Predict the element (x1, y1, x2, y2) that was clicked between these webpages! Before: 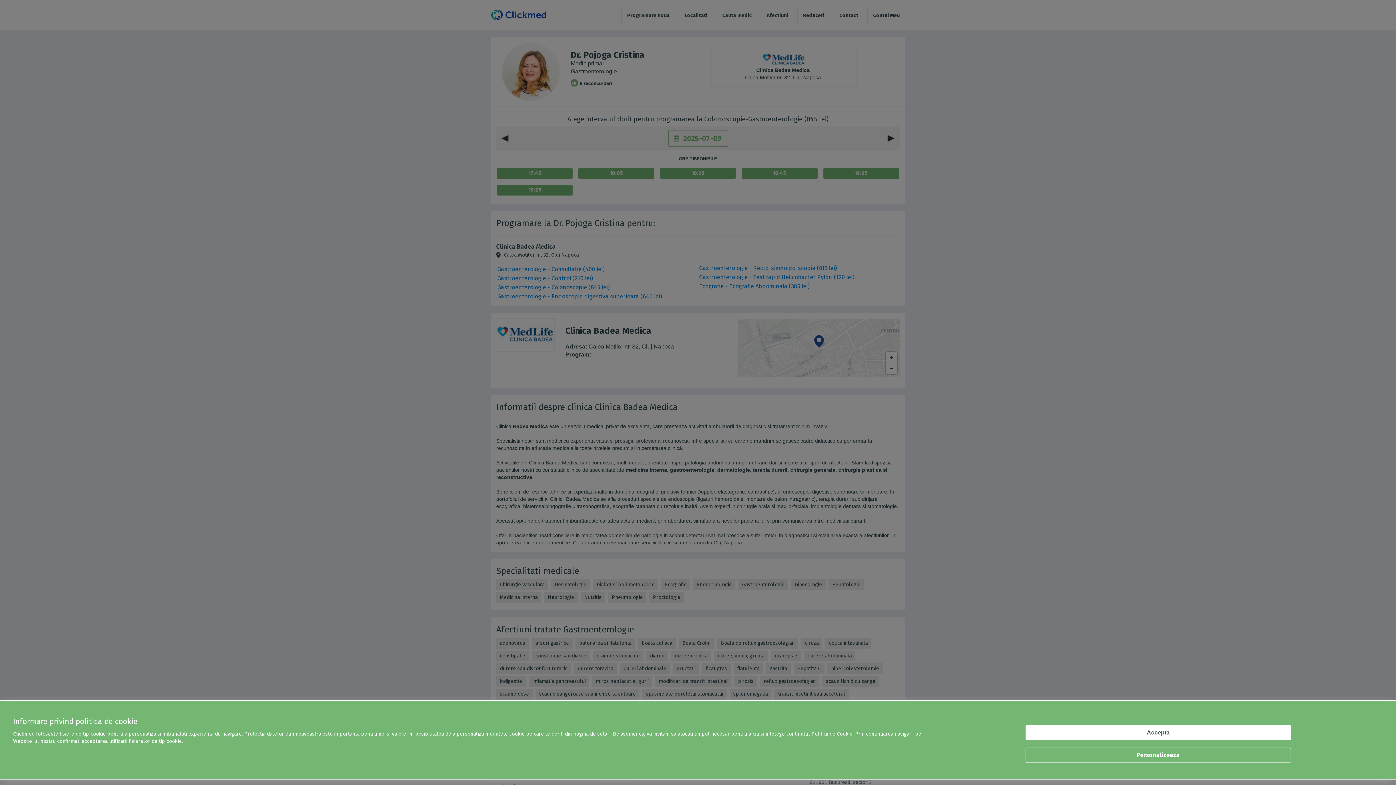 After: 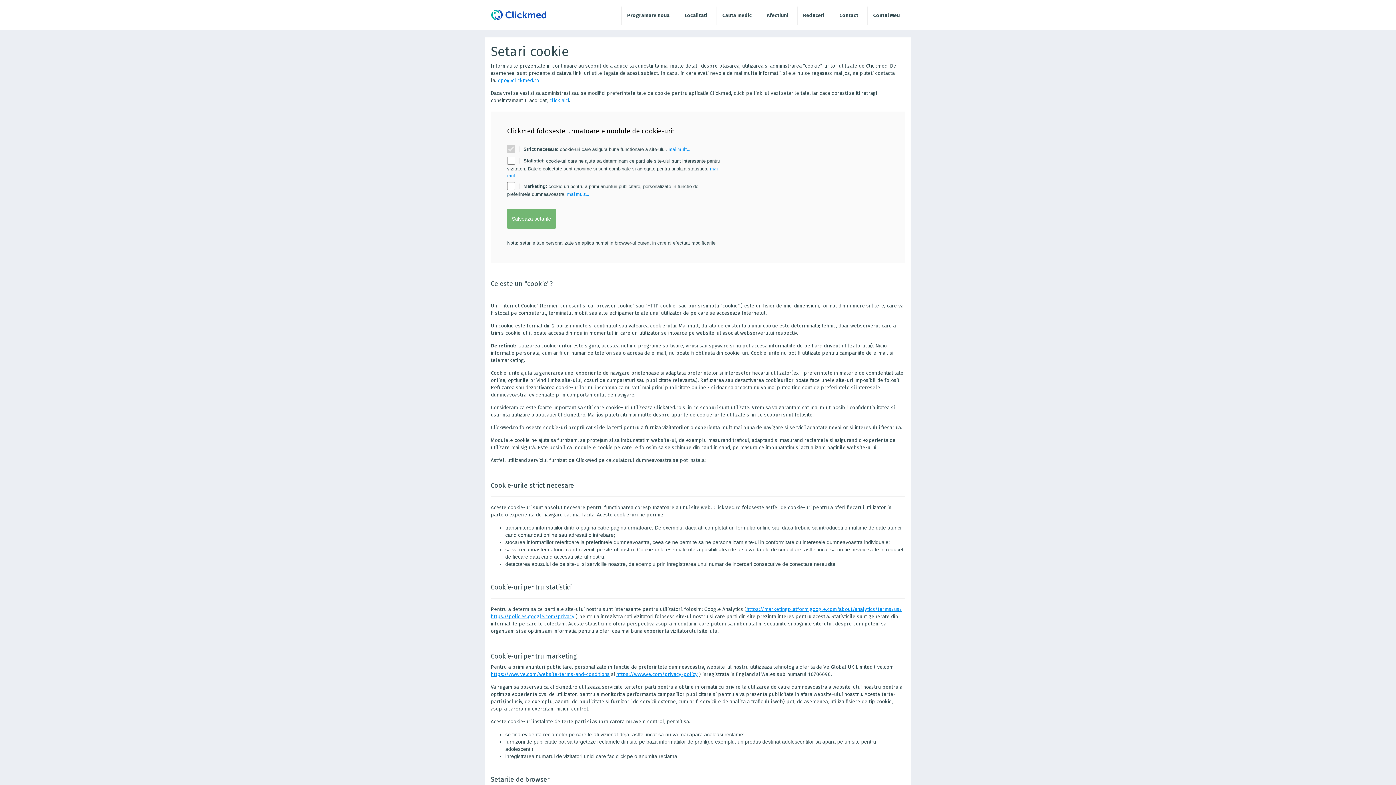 Action: bbox: (1025, 748, 1291, 763) label: Personalizeaza